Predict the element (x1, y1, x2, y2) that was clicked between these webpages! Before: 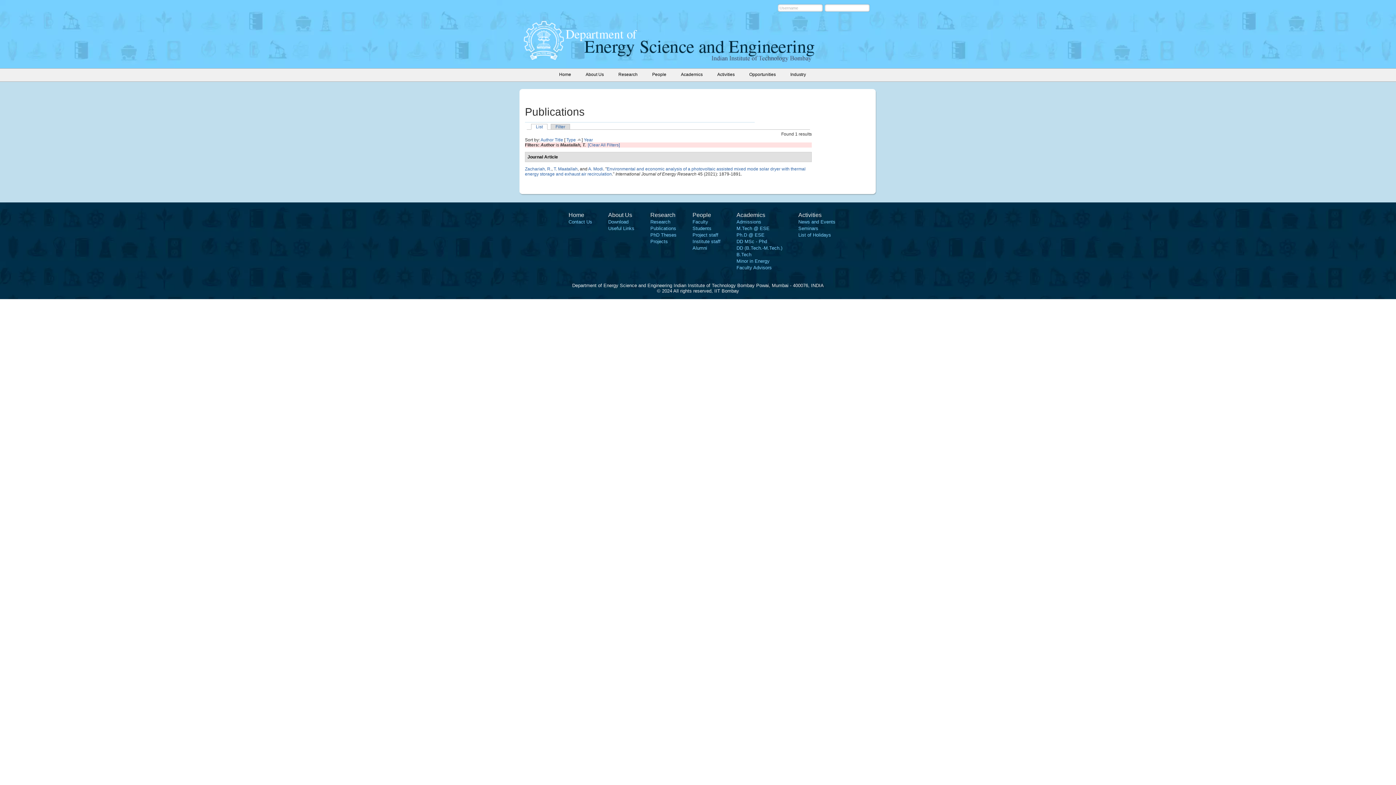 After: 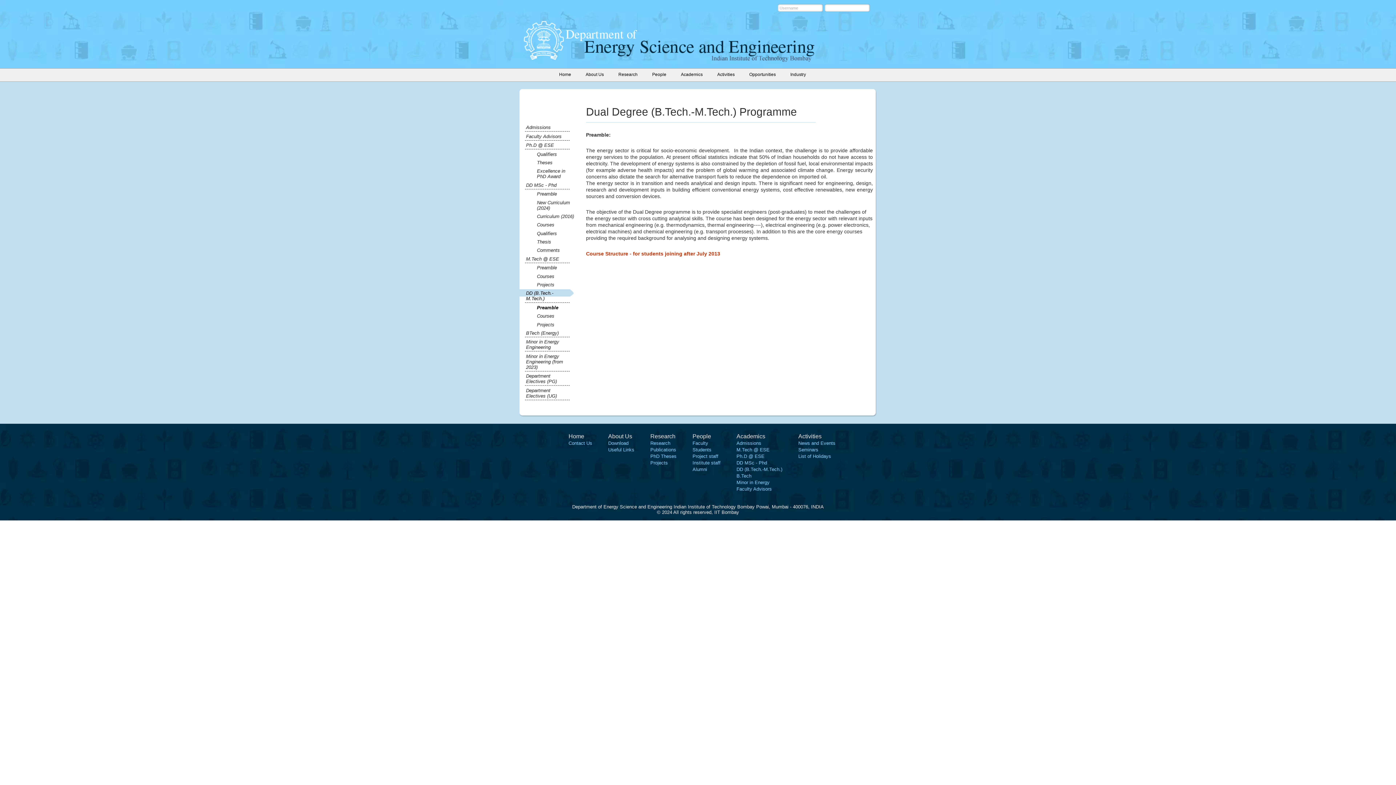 Action: label: DD (B.Tech.-M.Tech.) bbox: (736, 245, 782, 250)